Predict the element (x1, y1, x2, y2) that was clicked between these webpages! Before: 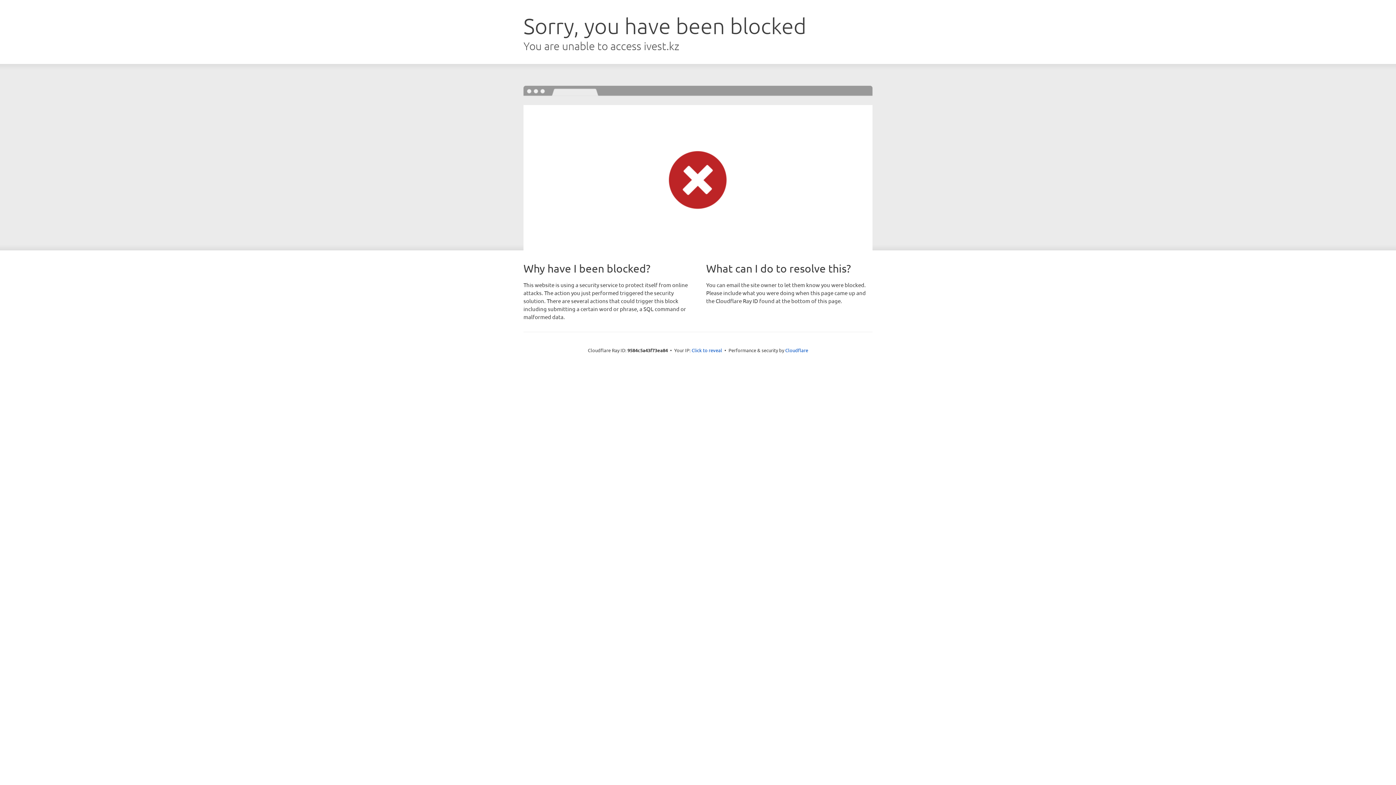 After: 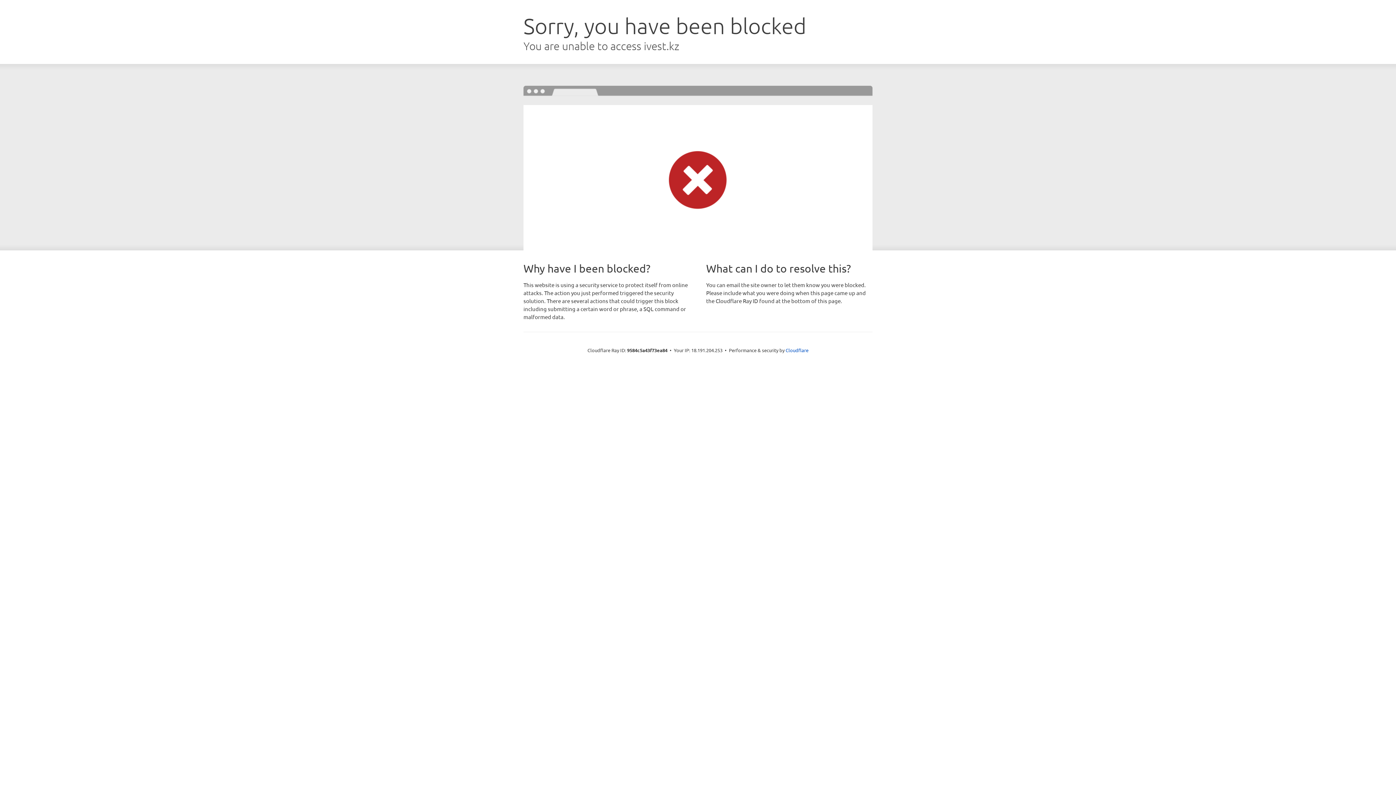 Action: bbox: (691, 346, 722, 353) label: Click to reveal